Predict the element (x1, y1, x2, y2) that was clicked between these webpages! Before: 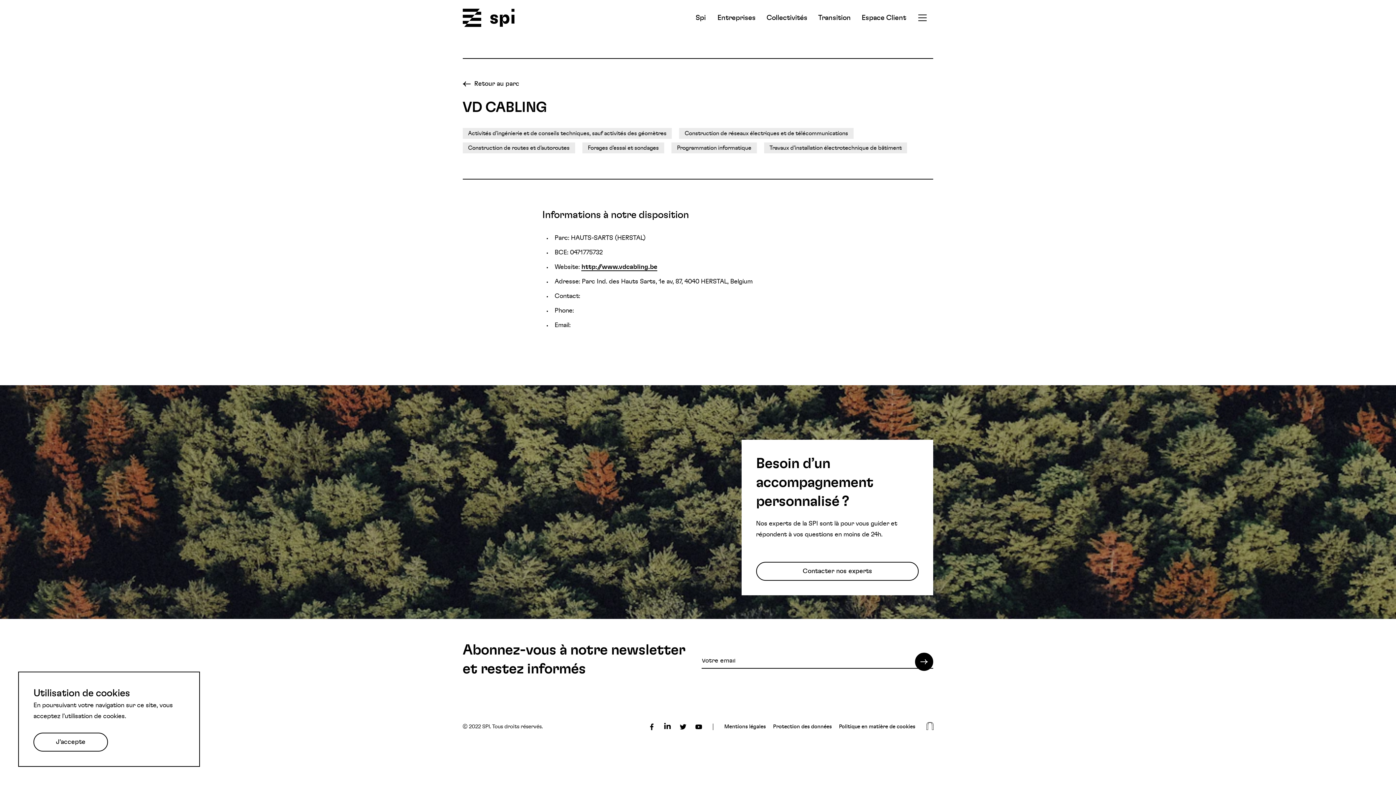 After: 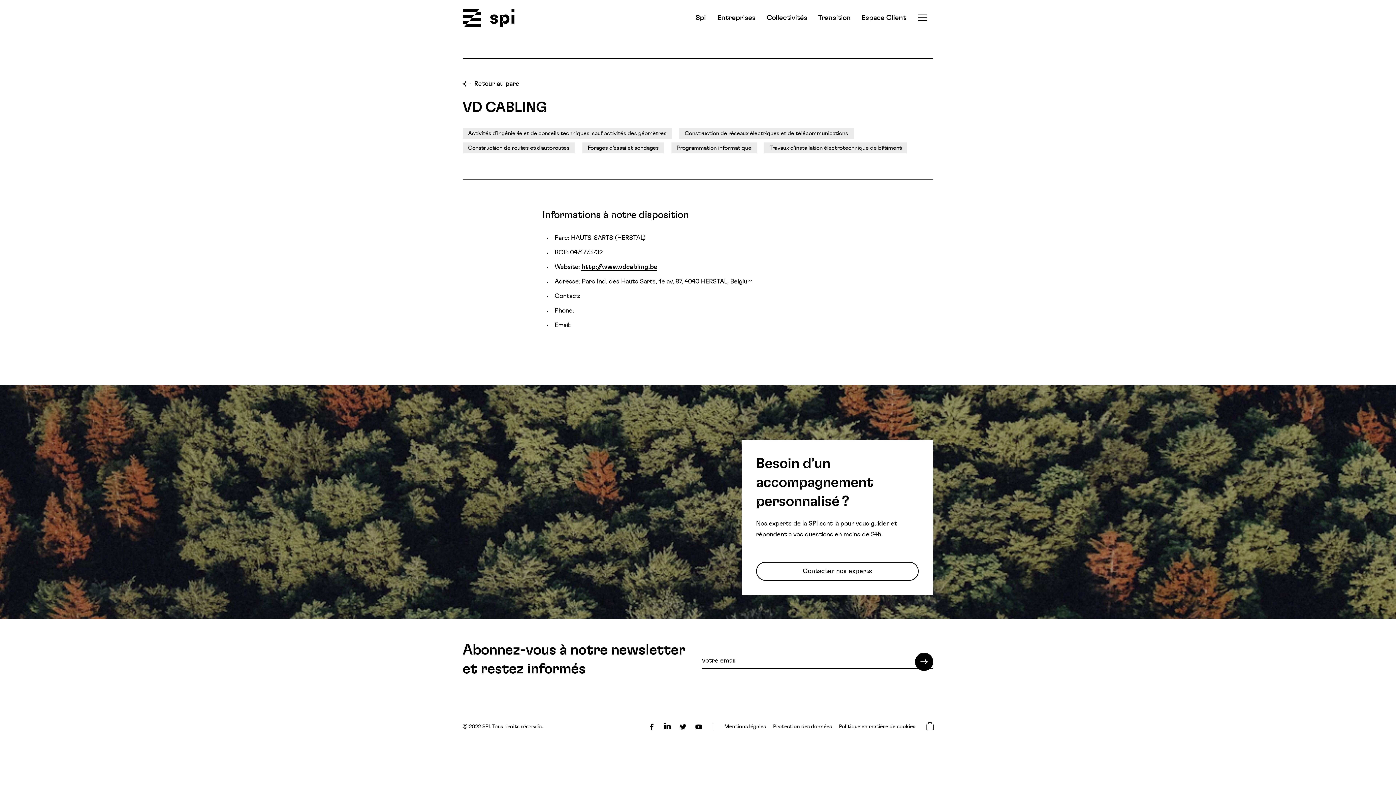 Action: bbox: (33, 733, 108, 752) label: J'accepte